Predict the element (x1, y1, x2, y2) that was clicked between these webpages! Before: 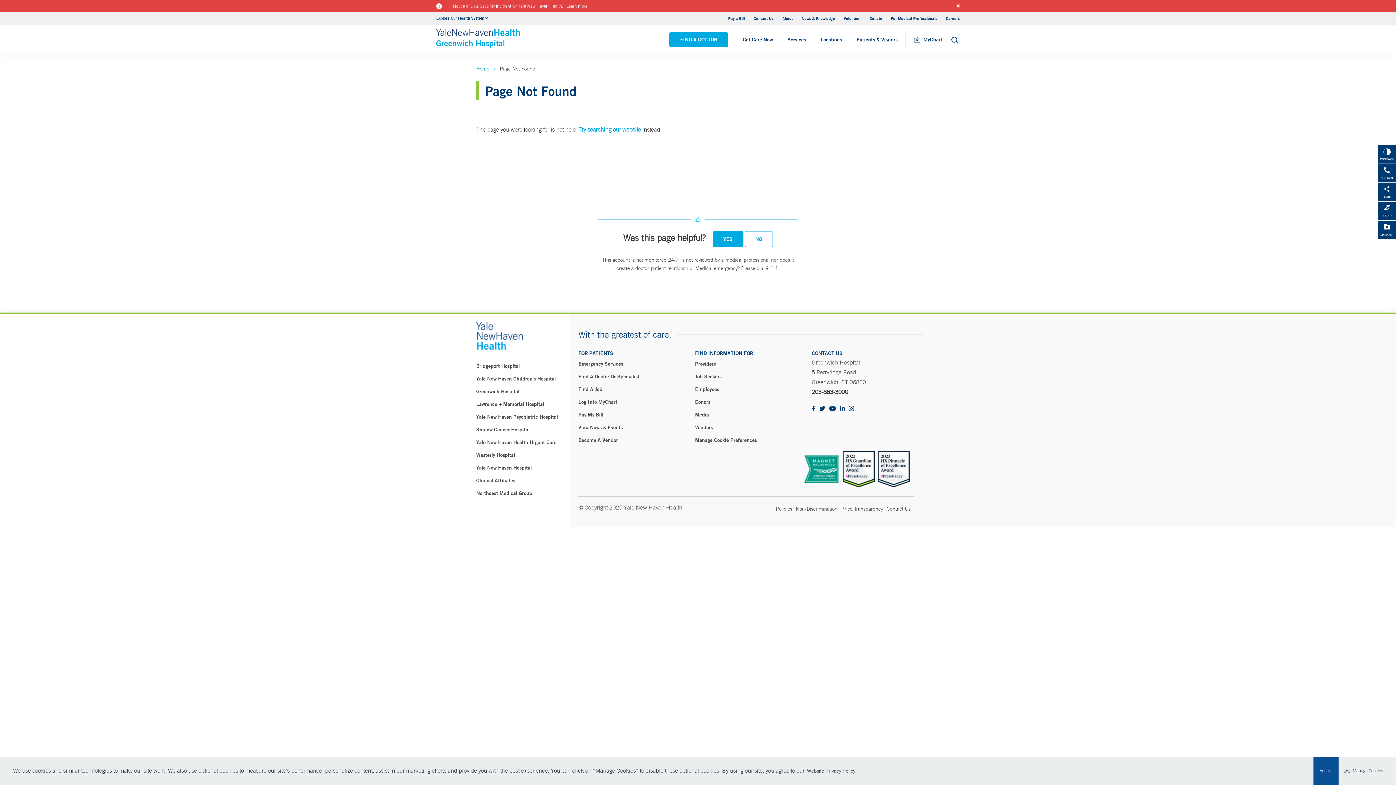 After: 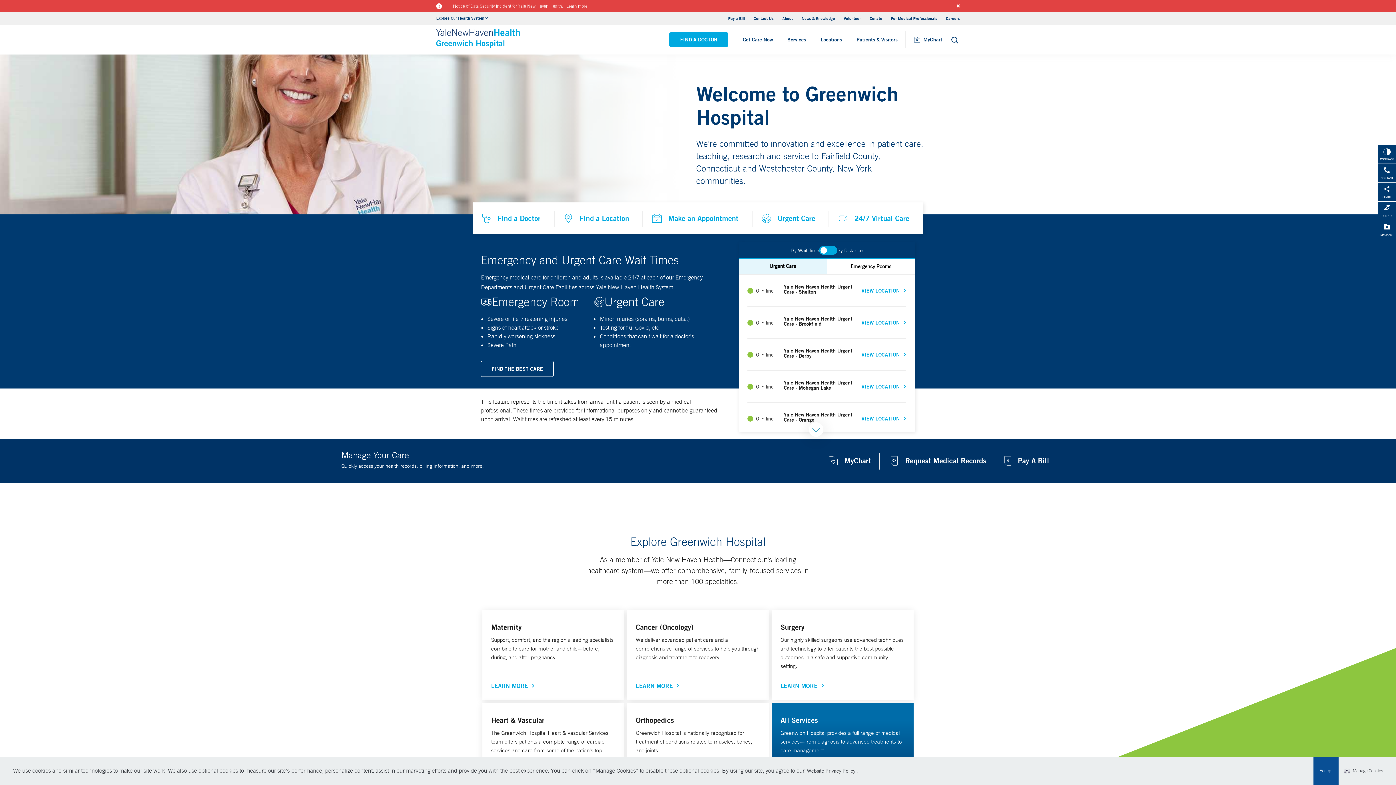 Action: bbox: (436, 27, 520, 51)